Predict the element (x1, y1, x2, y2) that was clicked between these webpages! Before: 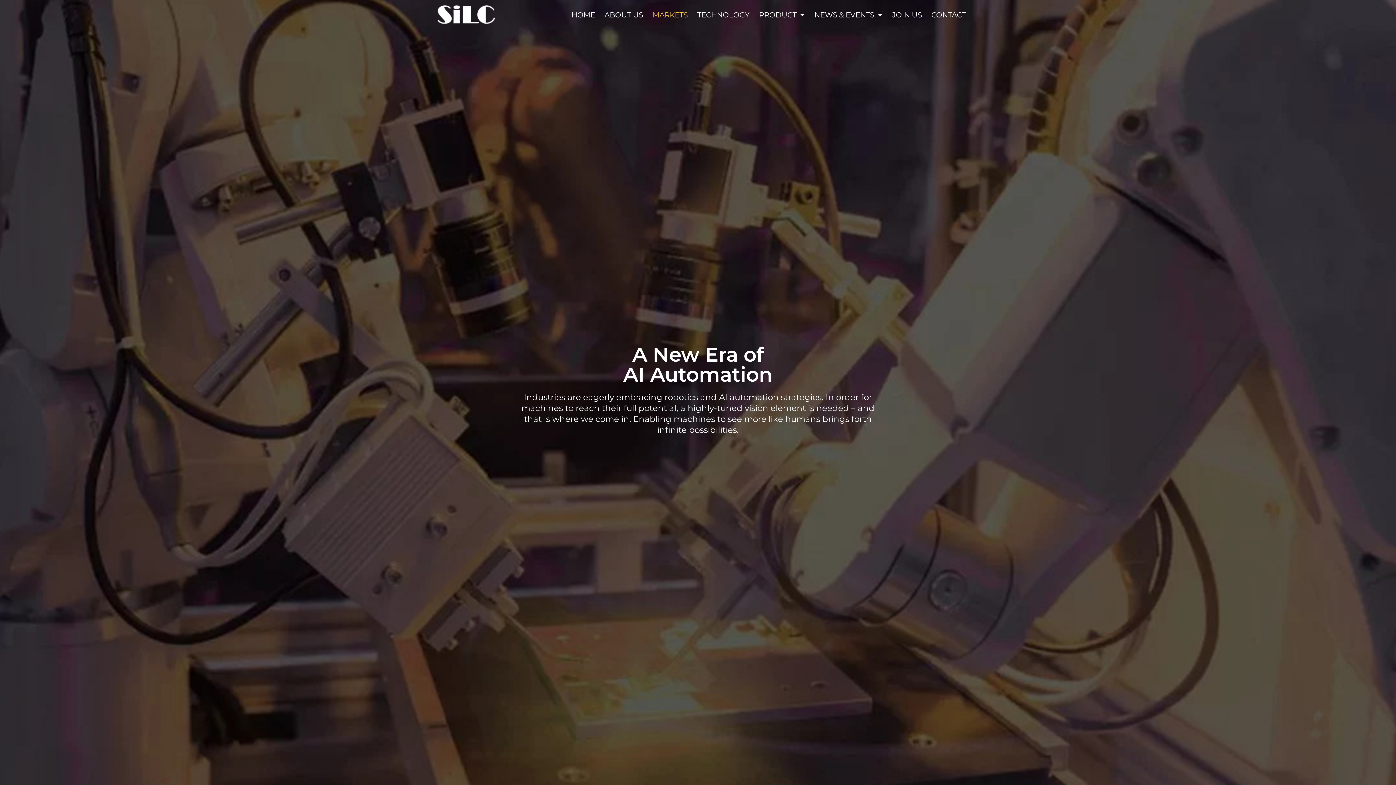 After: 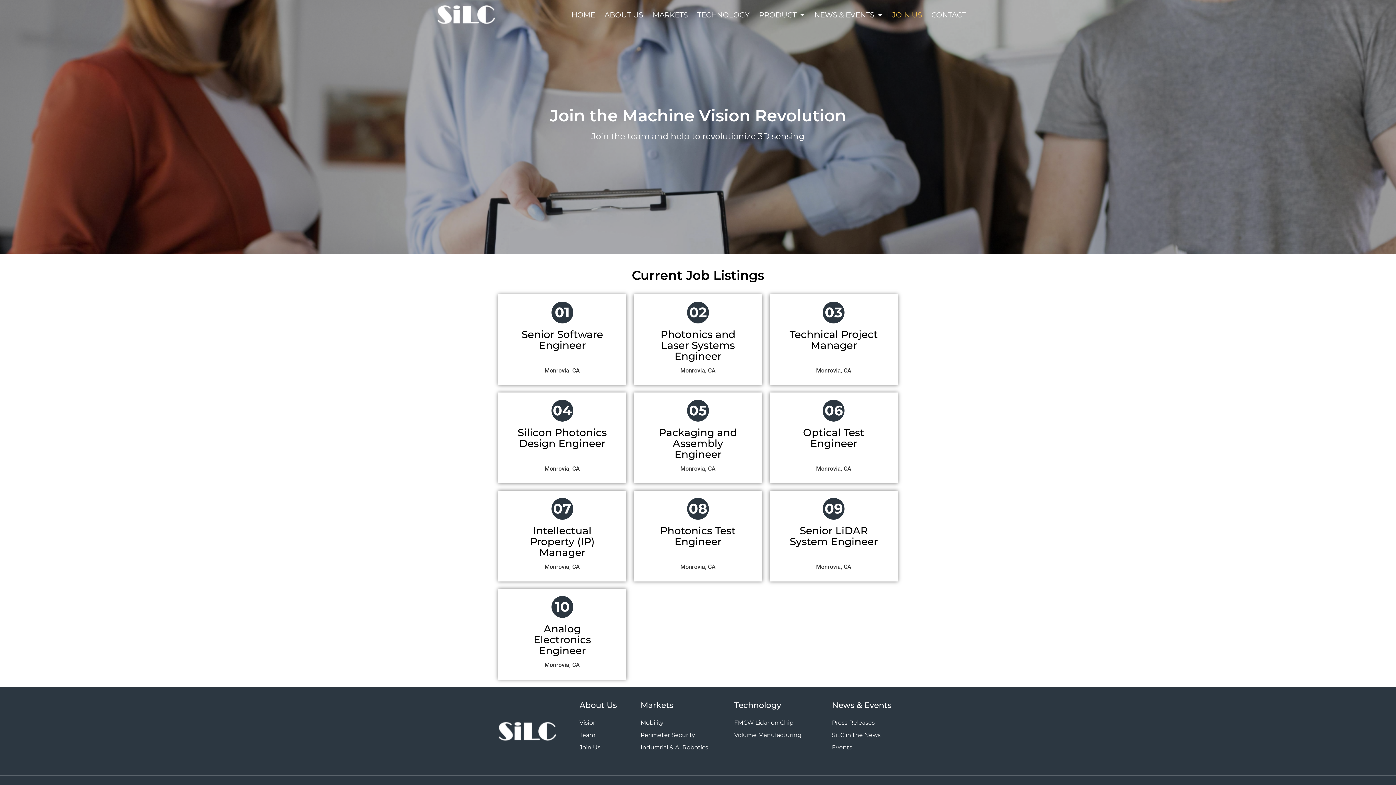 Action: bbox: (887, 6, 926, 23) label: JOIN US